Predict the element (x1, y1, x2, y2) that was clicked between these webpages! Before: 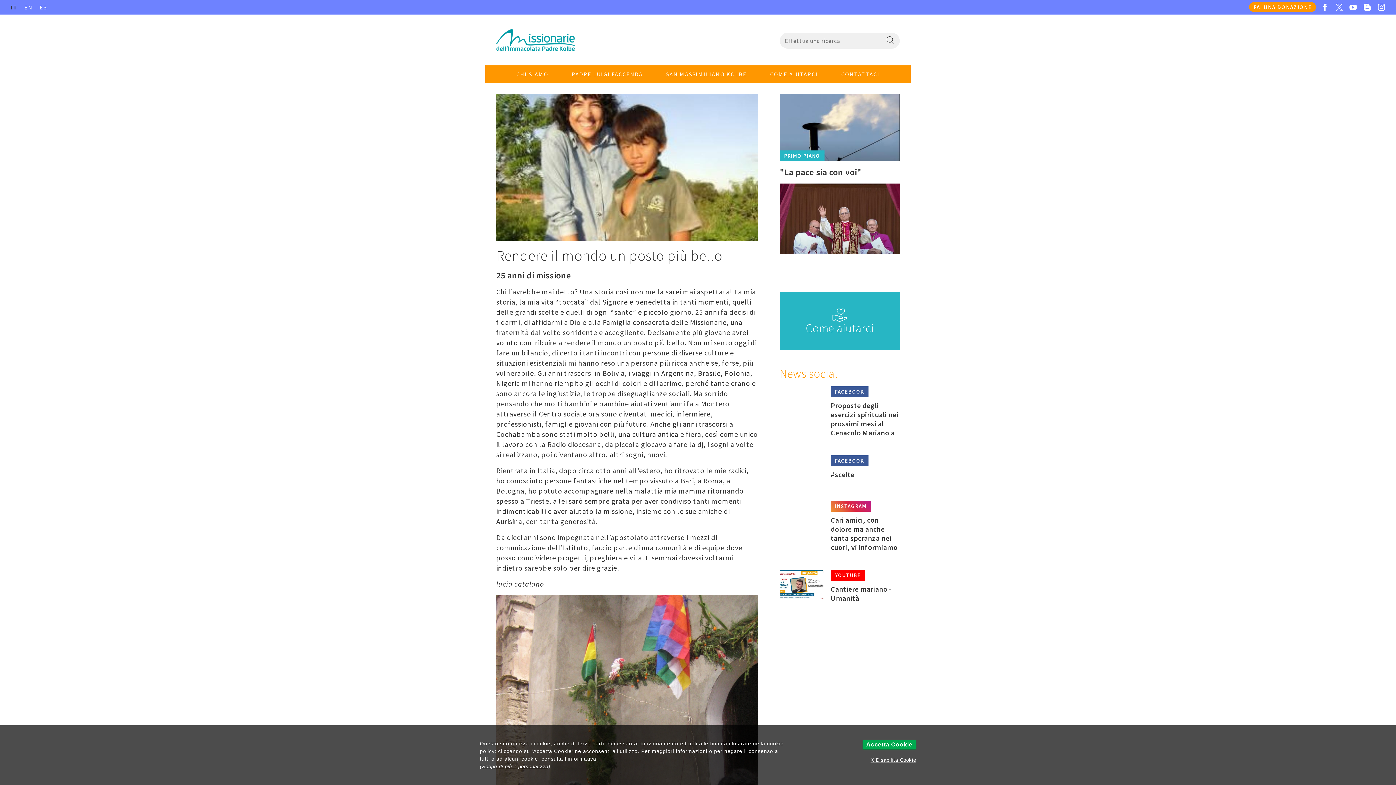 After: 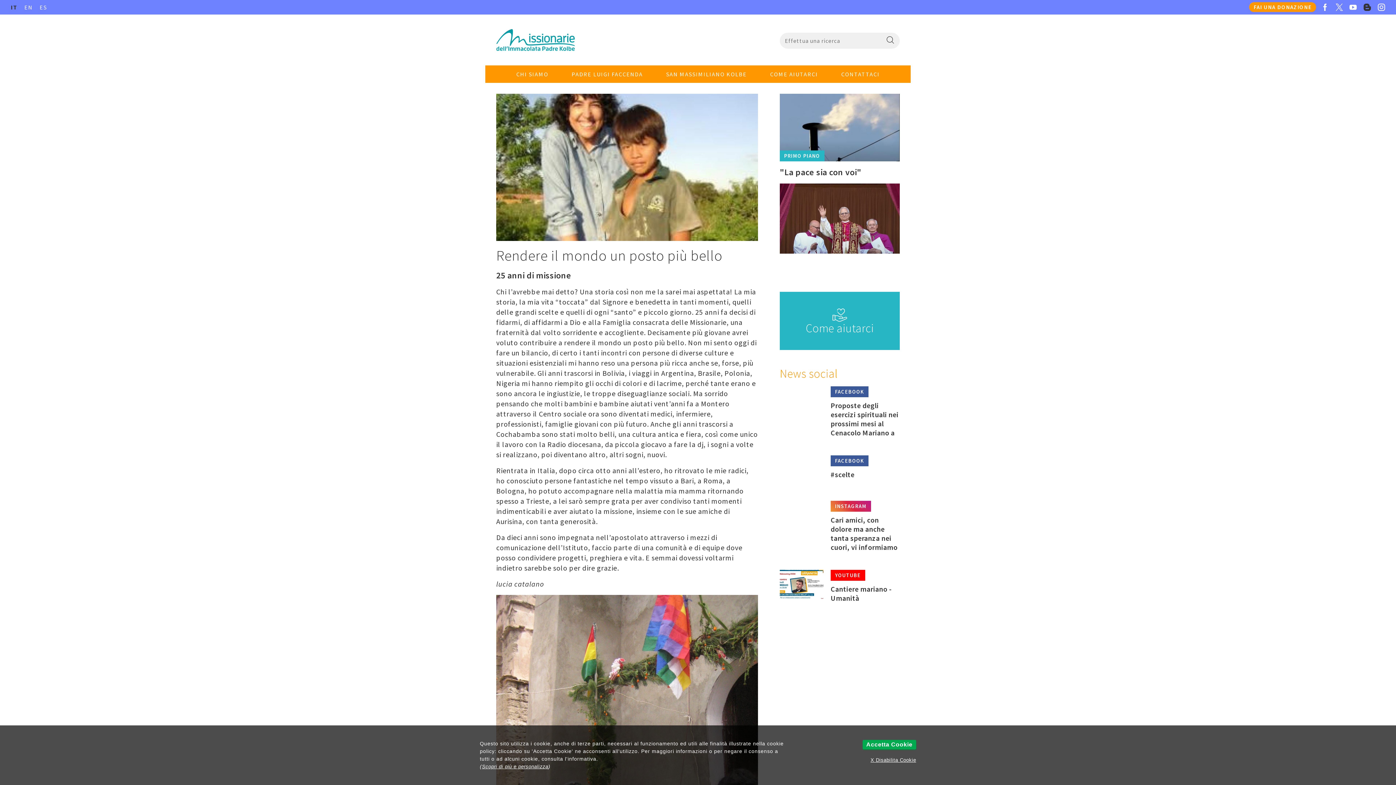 Action: bbox: (1364, 3, 1371, 10)